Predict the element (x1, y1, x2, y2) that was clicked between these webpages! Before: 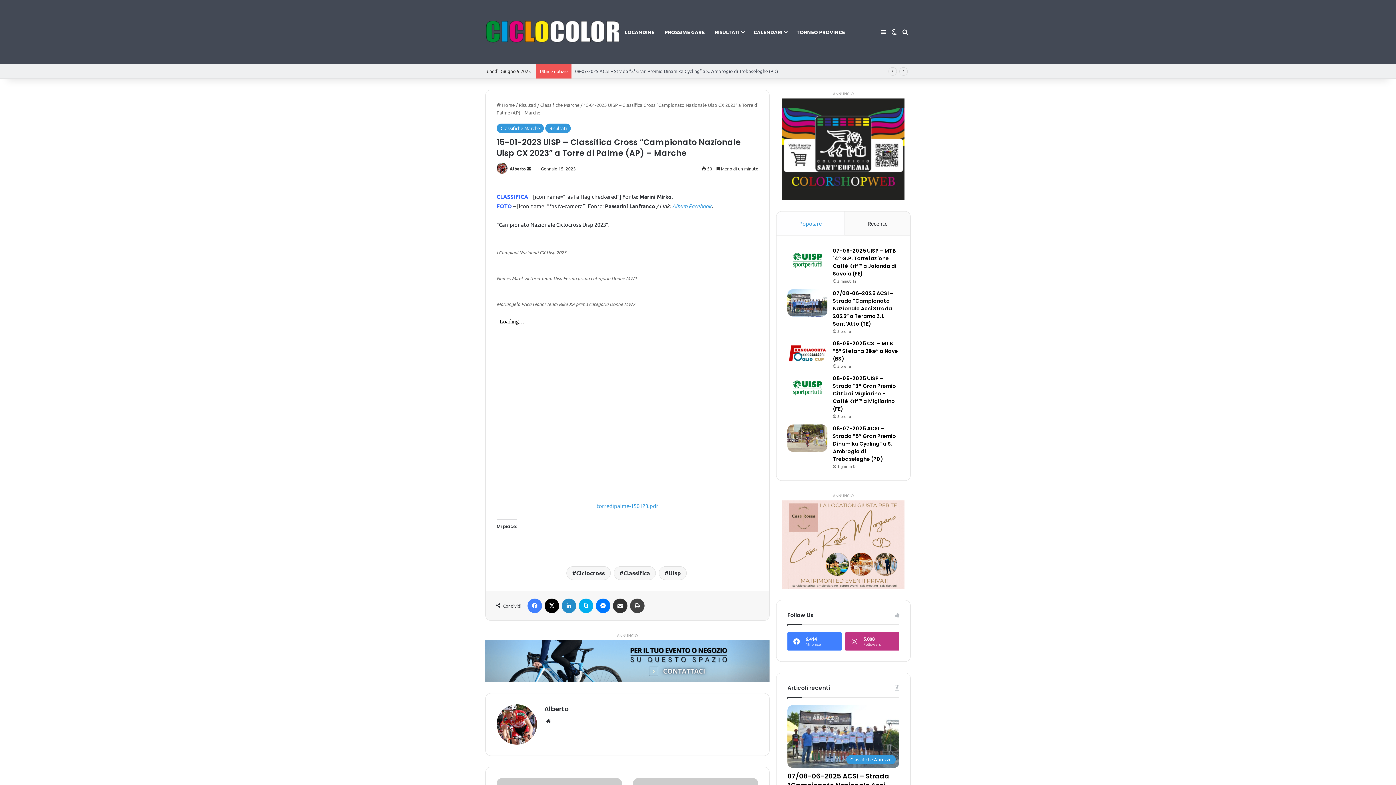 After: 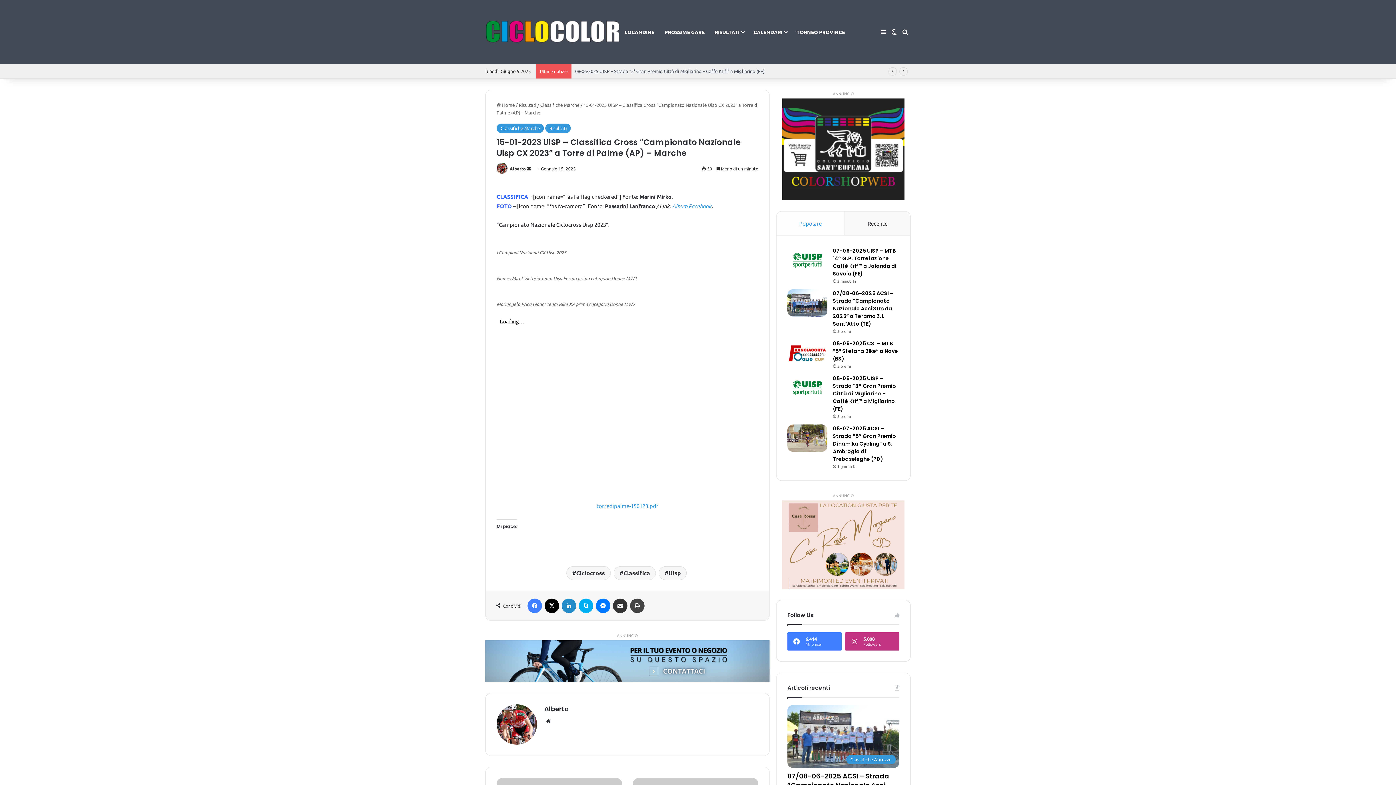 Action: label: Popolare bbox: (776, 211, 845, 235)